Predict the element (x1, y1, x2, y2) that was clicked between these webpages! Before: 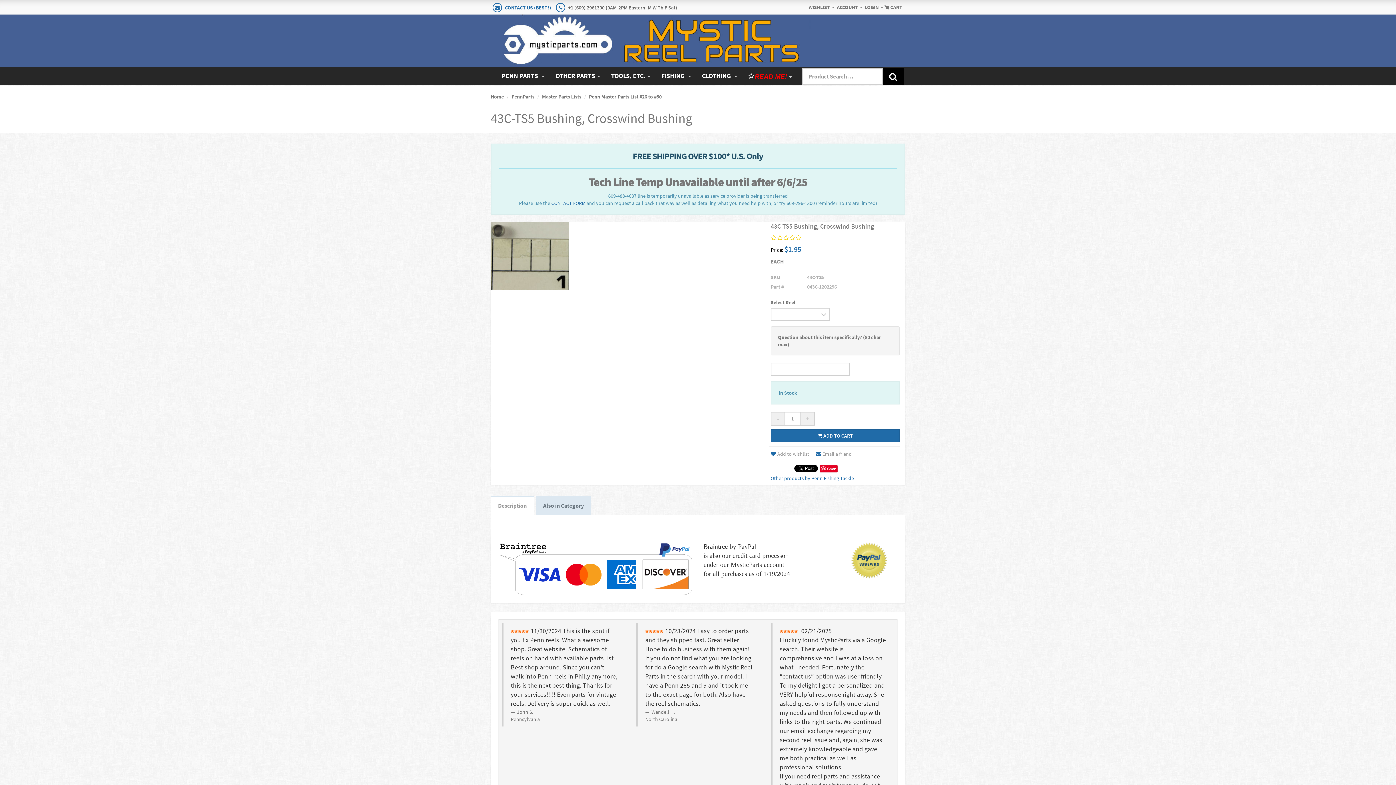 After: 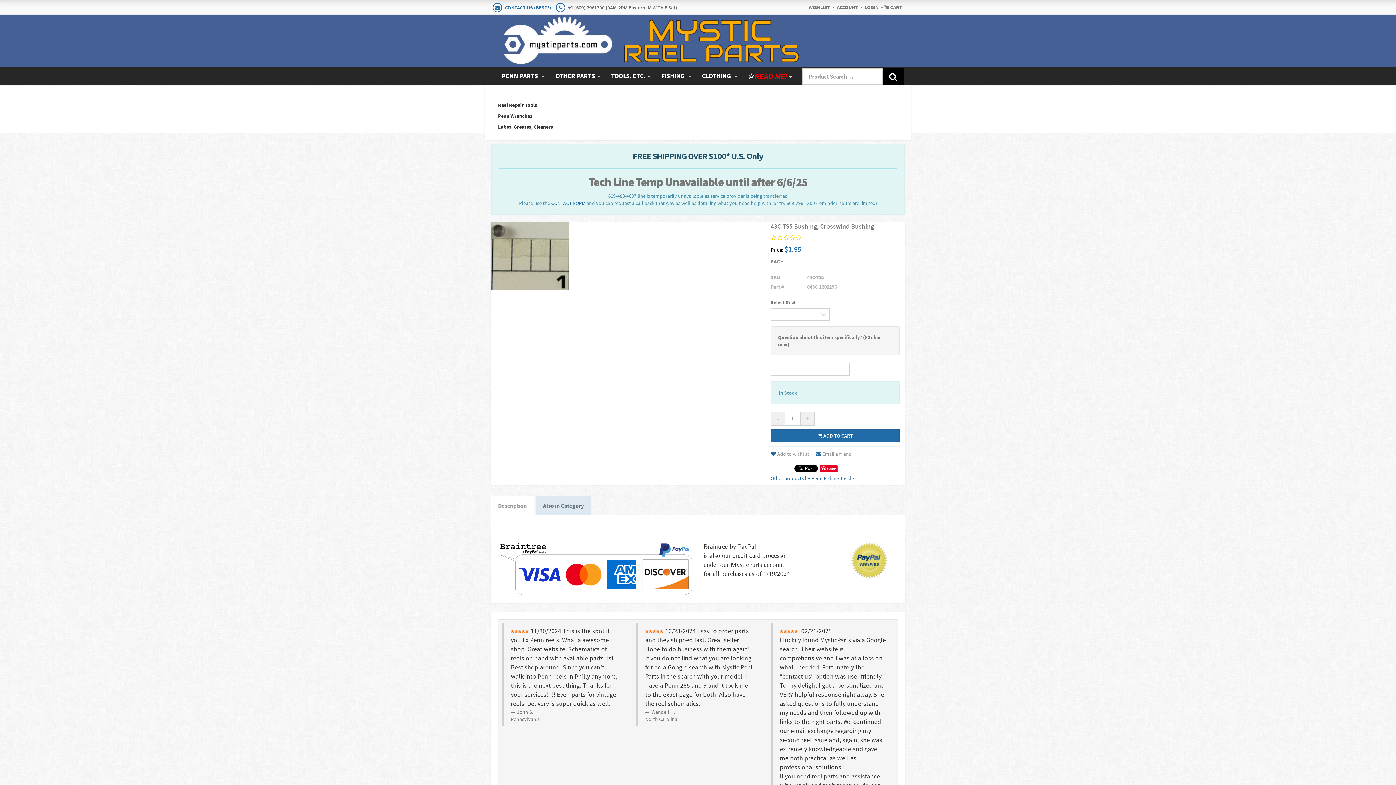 Action: label: TOOLS, ETC. bbox: (605, 67, 656, 84)